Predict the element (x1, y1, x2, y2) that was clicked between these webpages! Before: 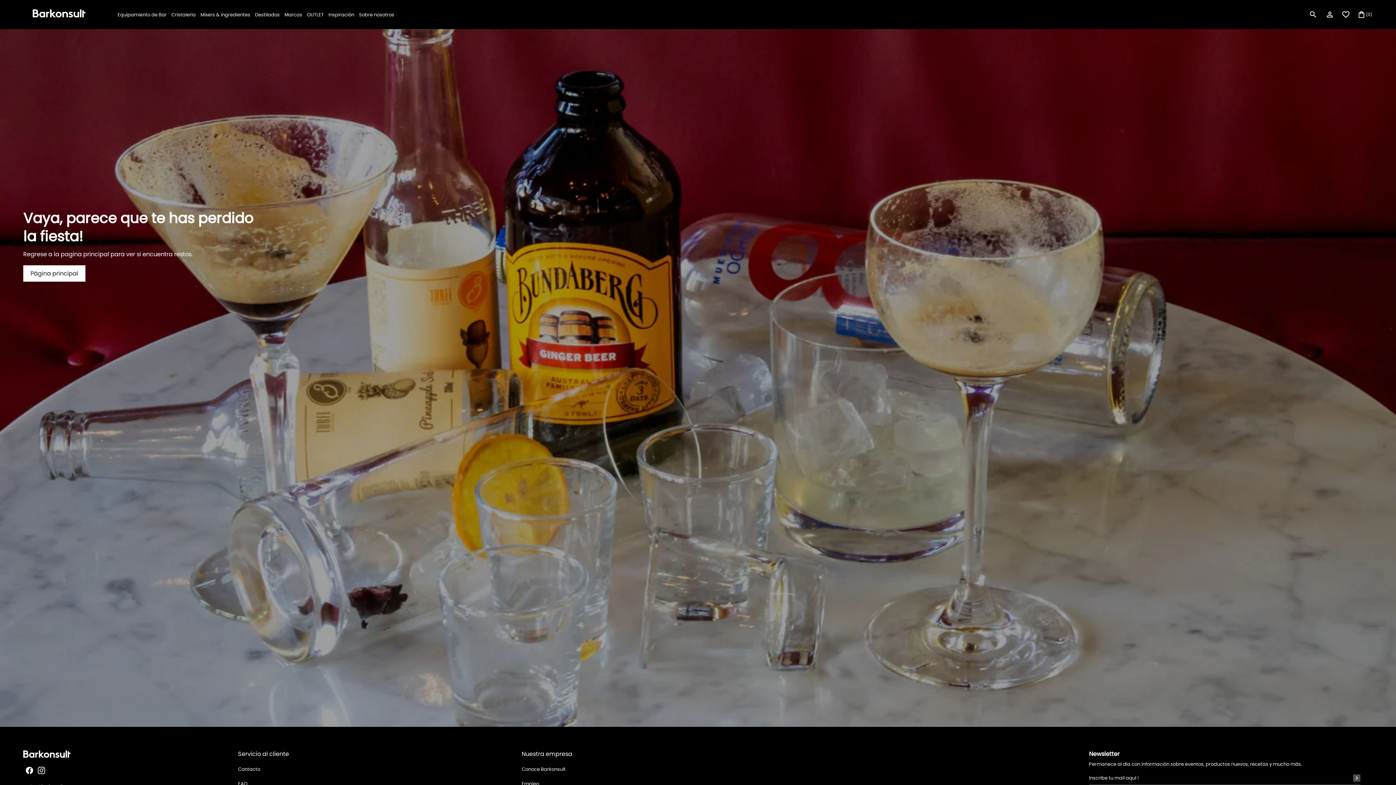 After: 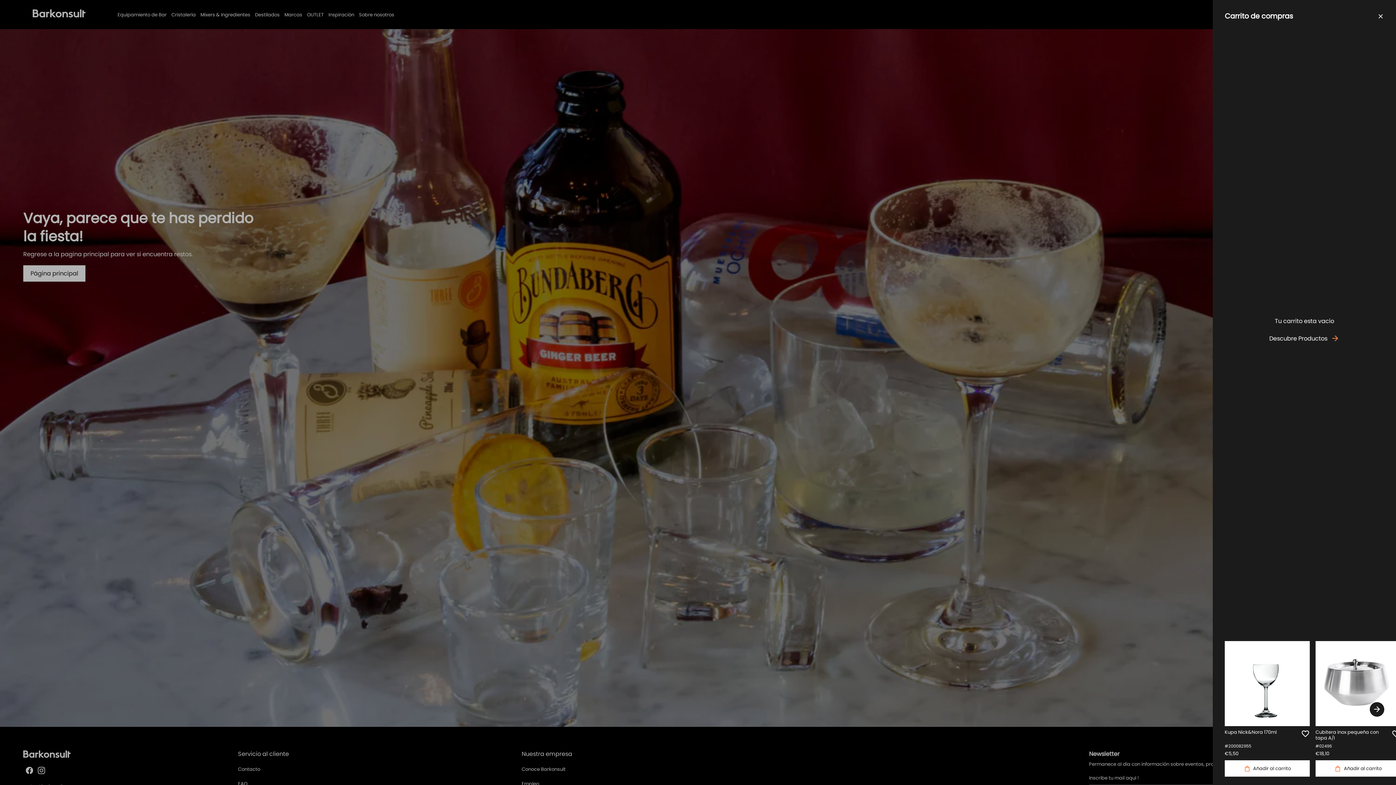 Action: bbox: (1357, 10, 1372, 18) label: (0)